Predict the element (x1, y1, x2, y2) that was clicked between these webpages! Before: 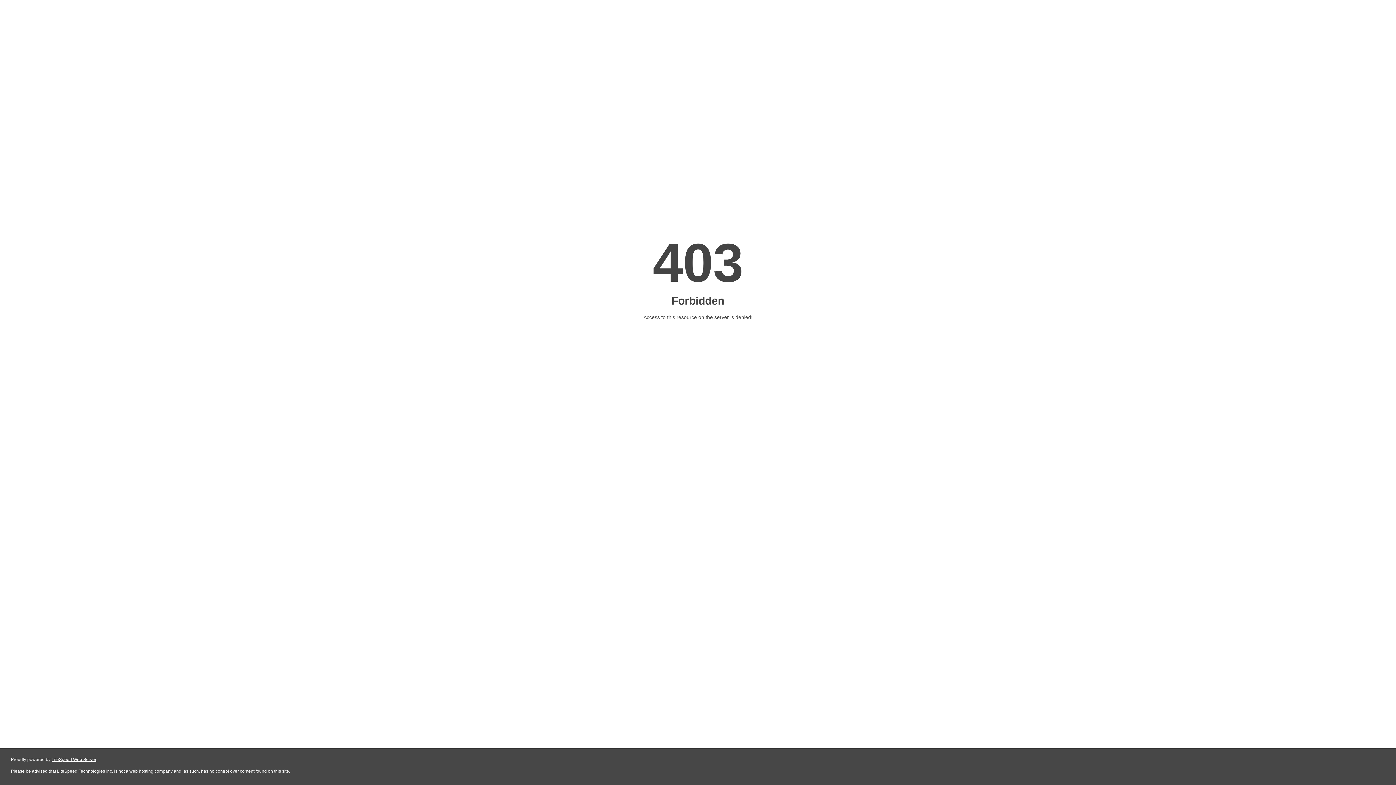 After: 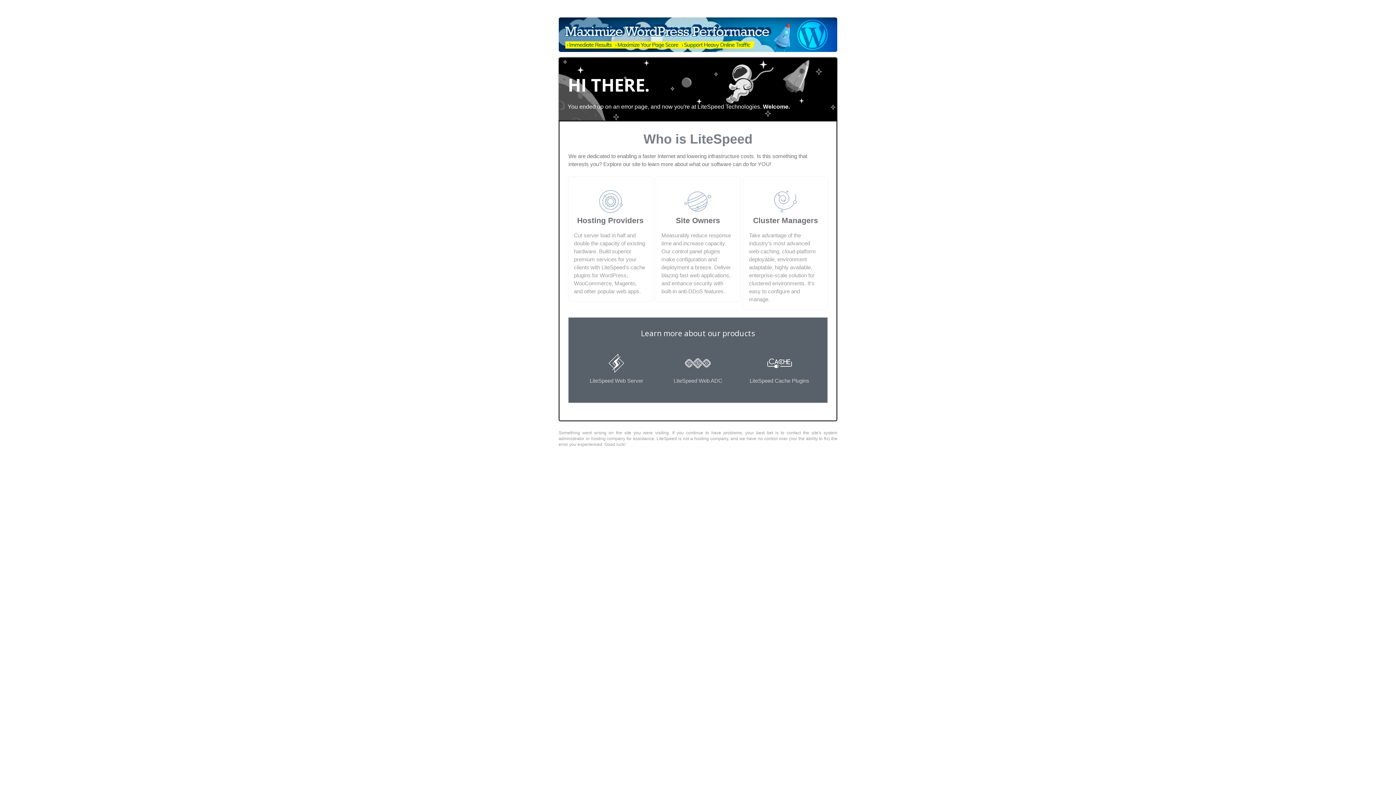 Action: label: LiteSpeed Web Server bbox: (51, 757, 96, 762)